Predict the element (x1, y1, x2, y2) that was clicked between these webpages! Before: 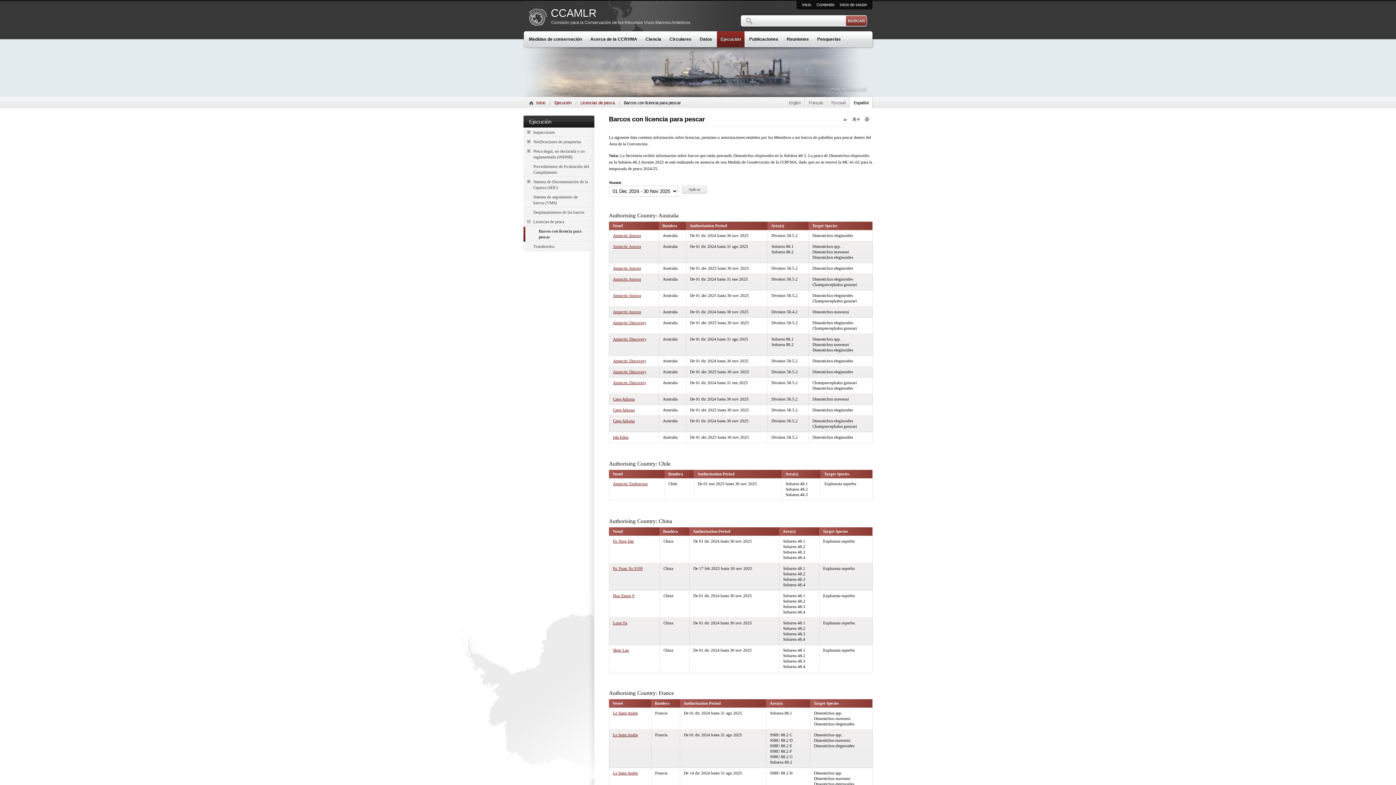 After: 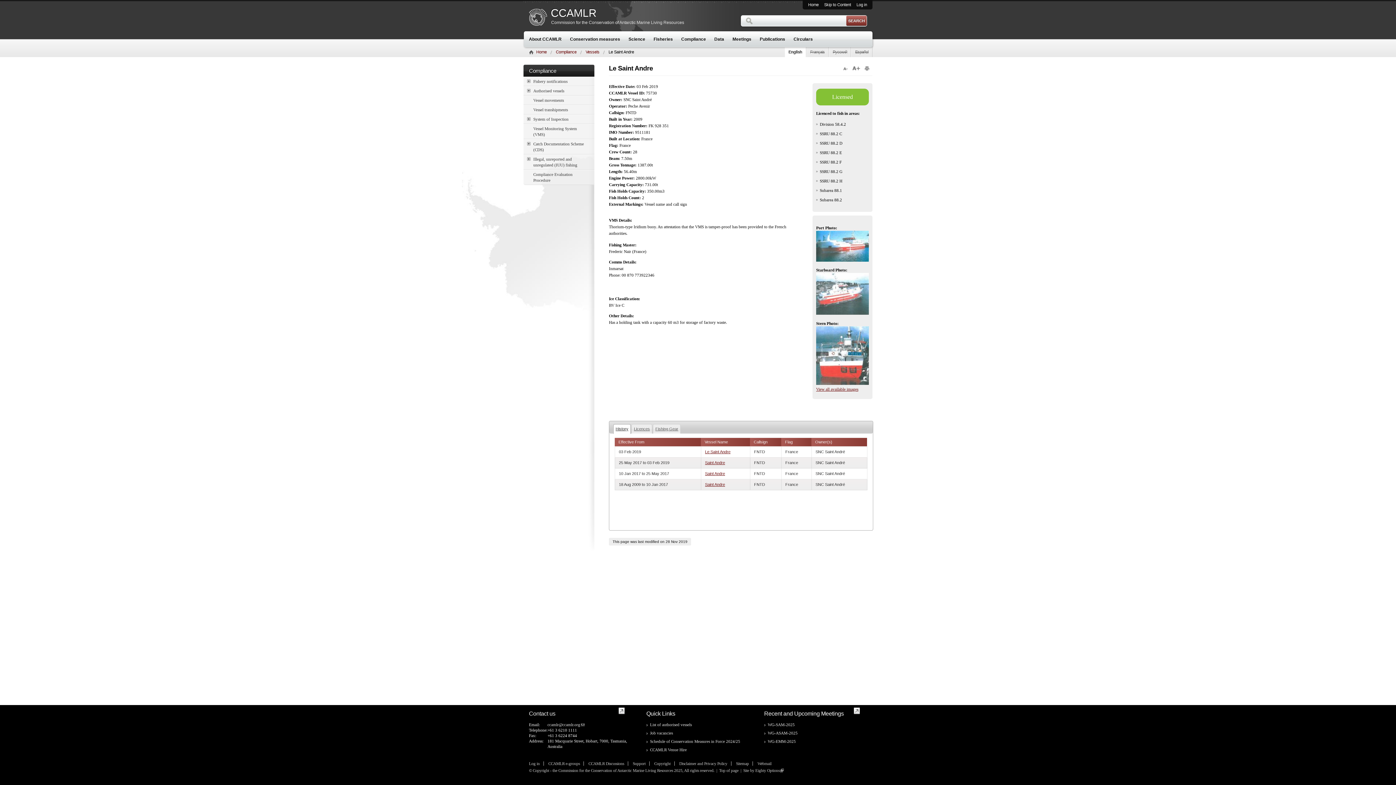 Action: bbox: (613, 733, 638, 737) label: Le Saint Andre